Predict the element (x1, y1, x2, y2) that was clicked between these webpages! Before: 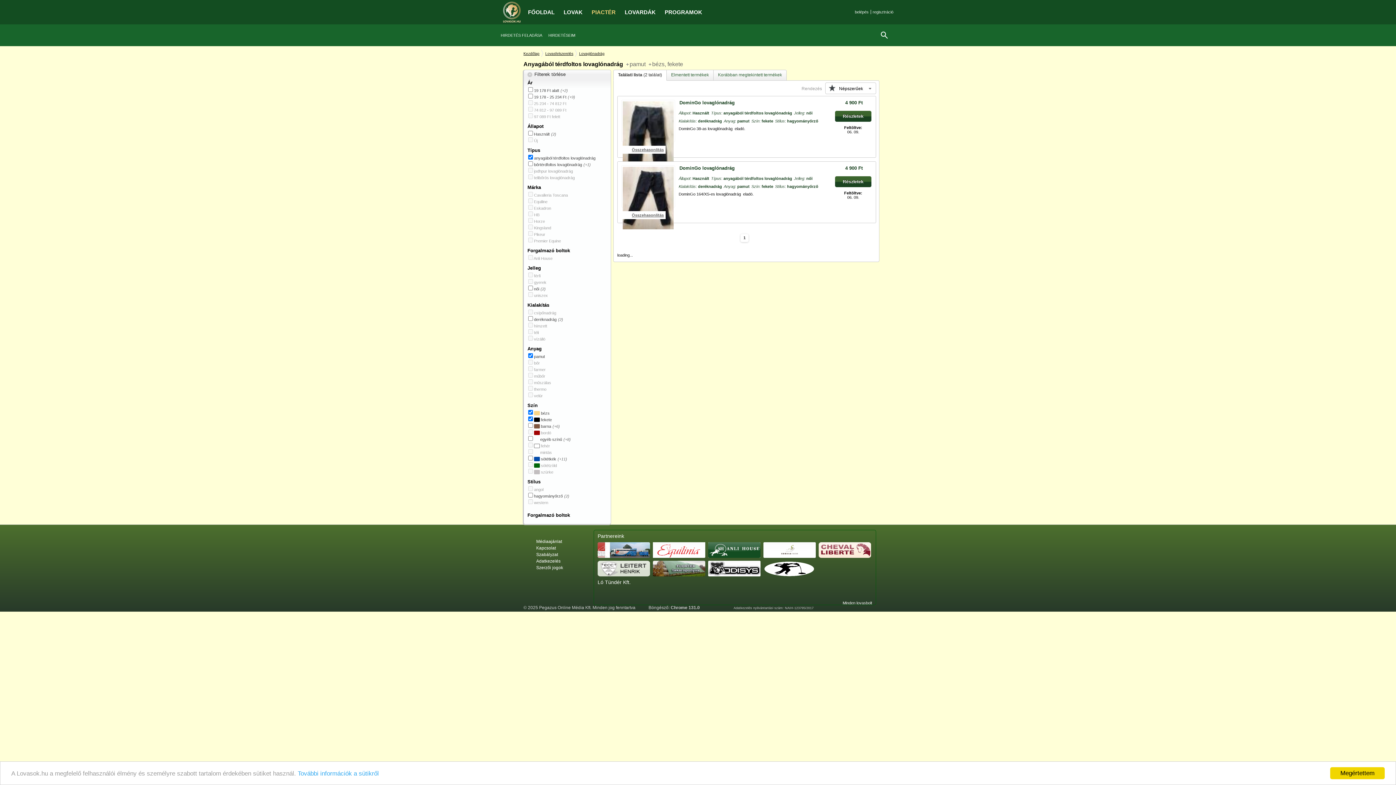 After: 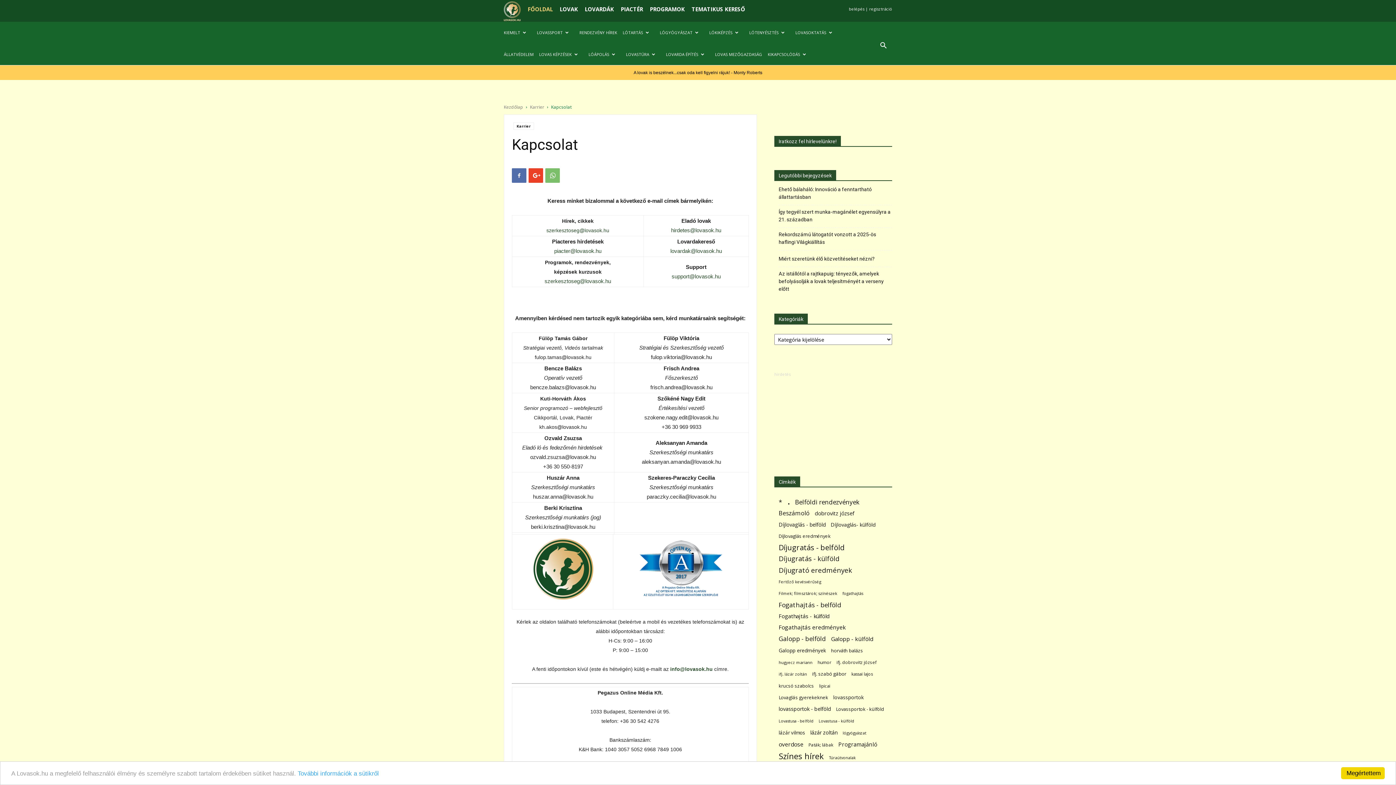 Action: label: Kapcsolat bbox: (536, 545, 569, 550)